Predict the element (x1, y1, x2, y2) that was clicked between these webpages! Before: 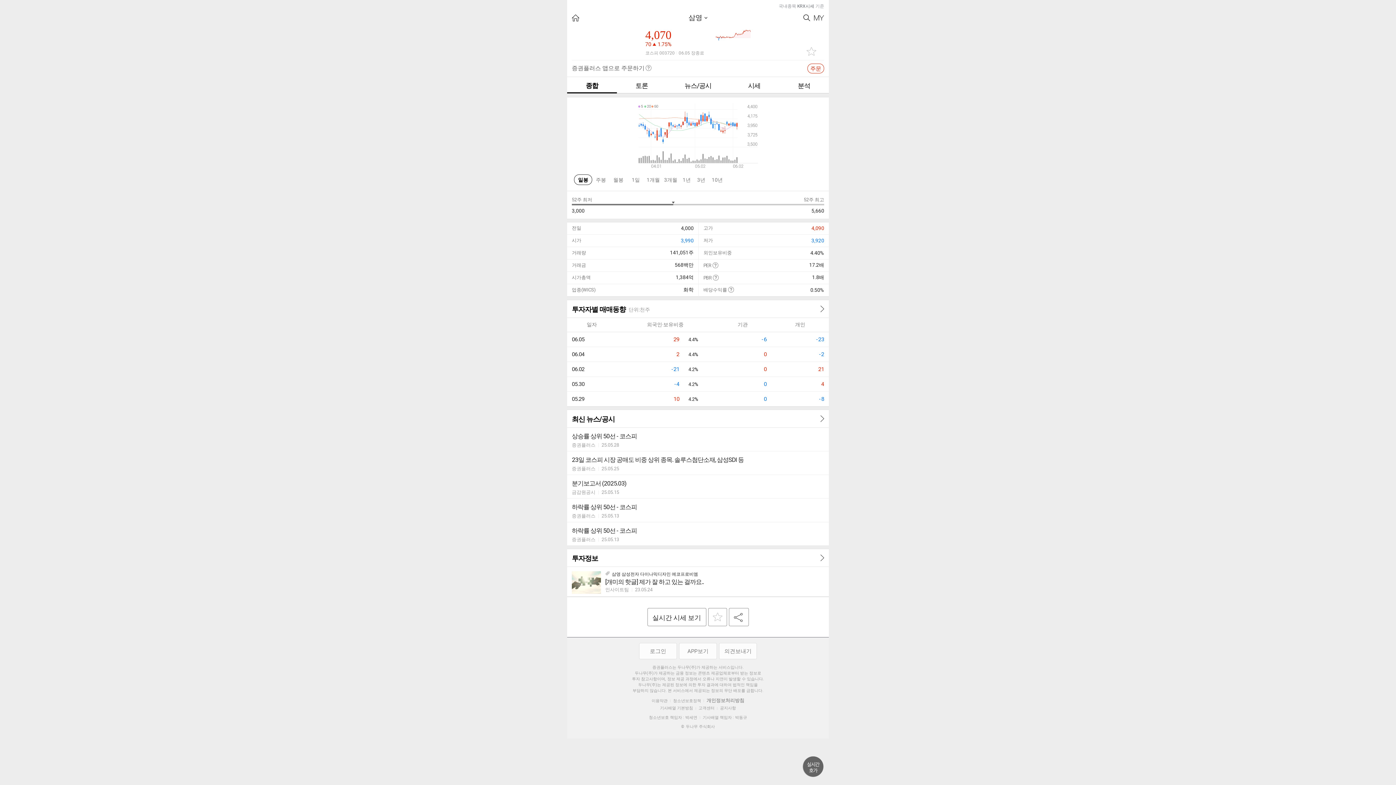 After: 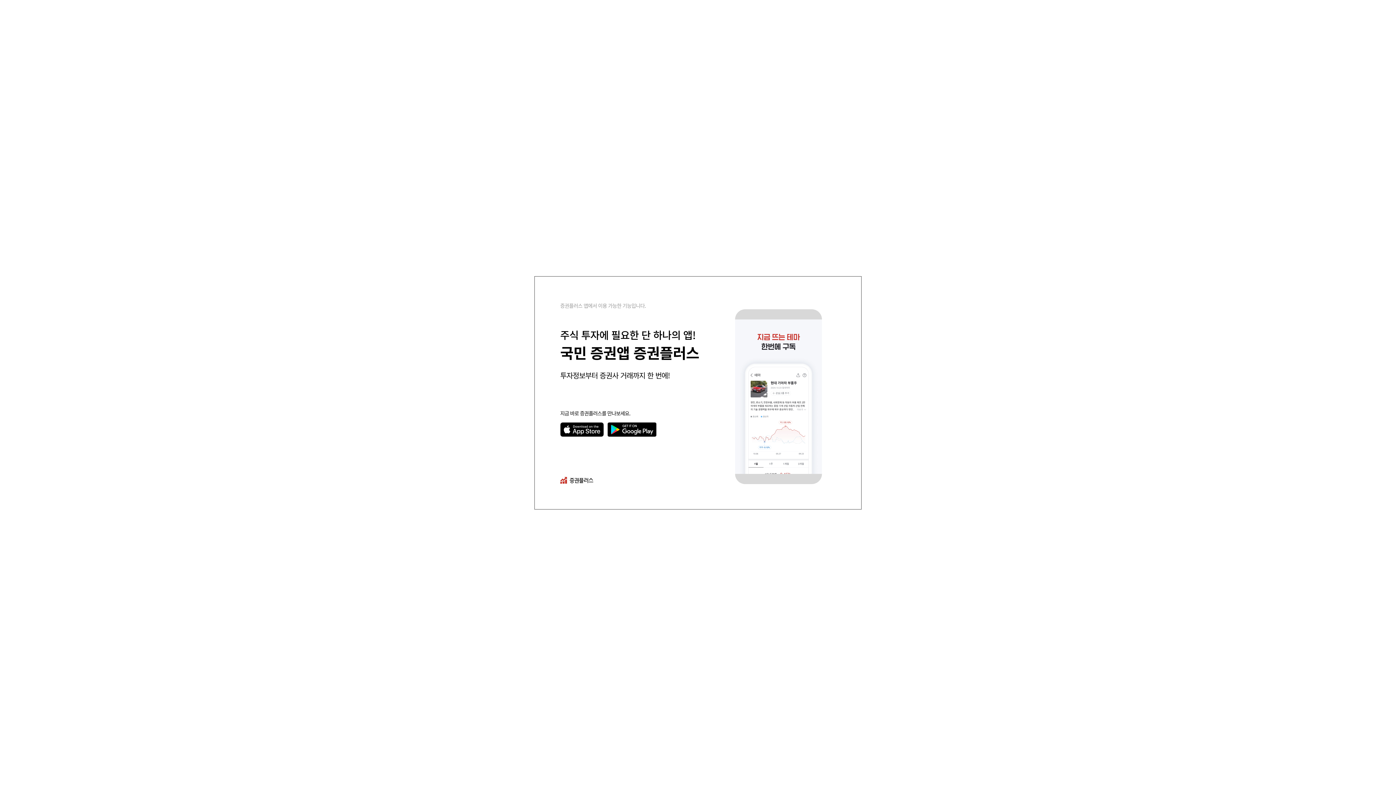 Action: label: 실시간 시세 보기 bbox: (647, 608, 706, 626)